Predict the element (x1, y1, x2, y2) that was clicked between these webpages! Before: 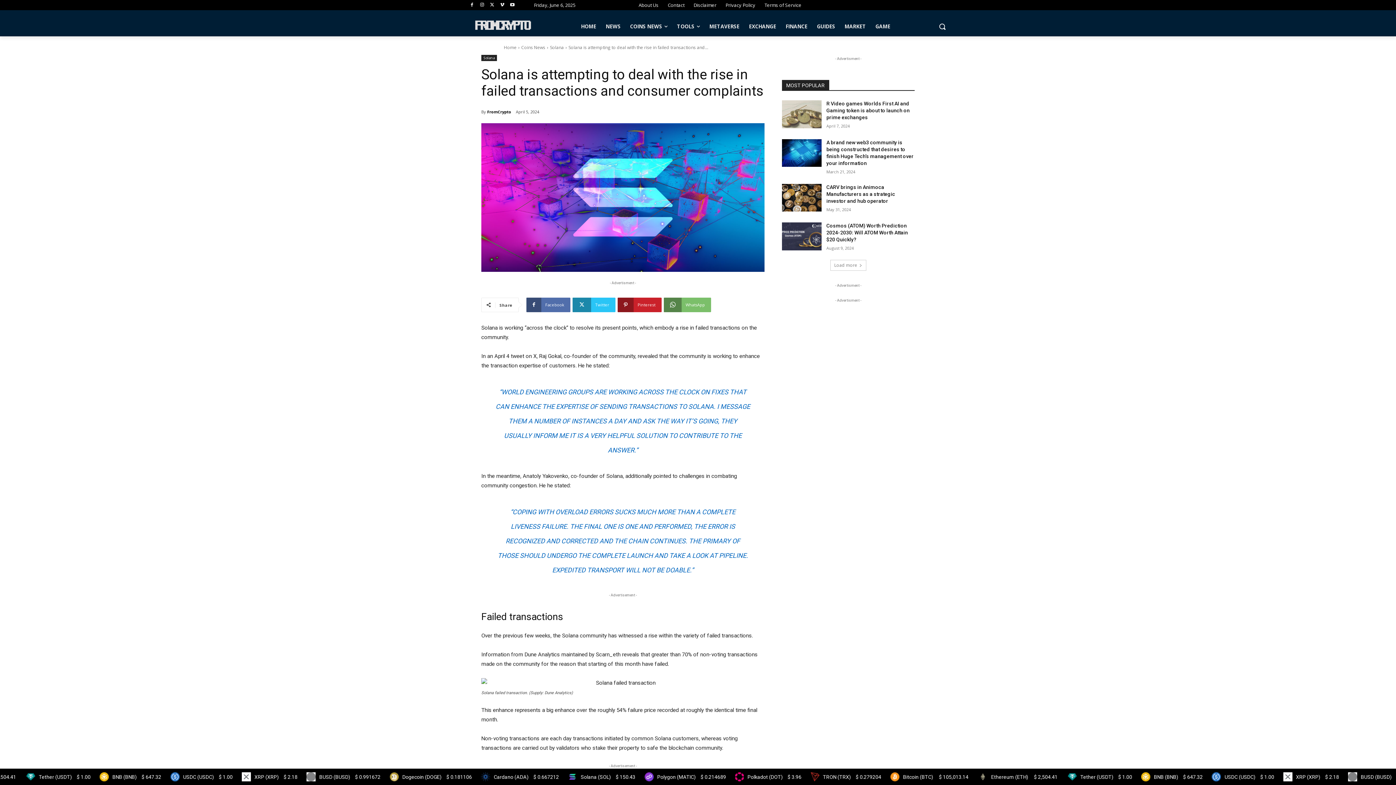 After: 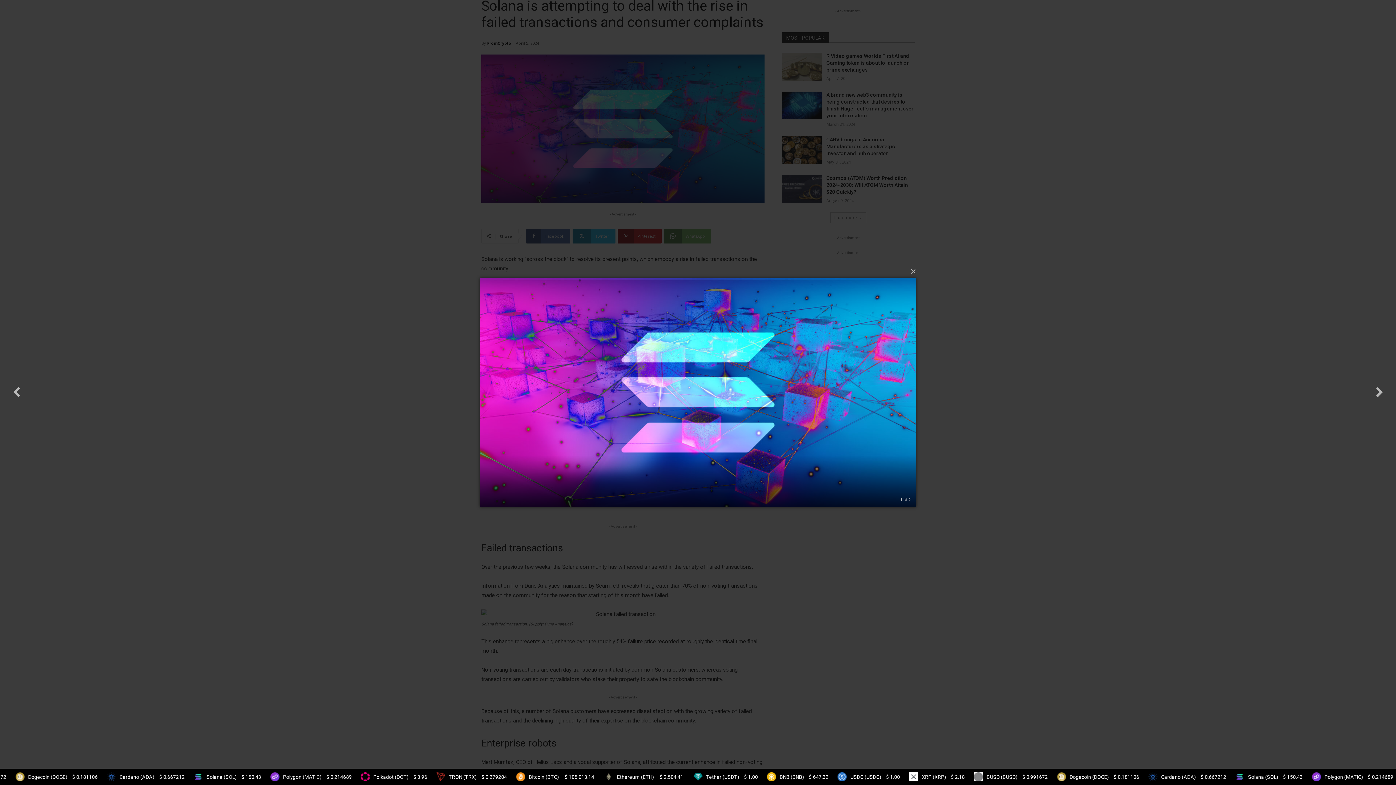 Action: bbox: (481, 123, 764, 271)